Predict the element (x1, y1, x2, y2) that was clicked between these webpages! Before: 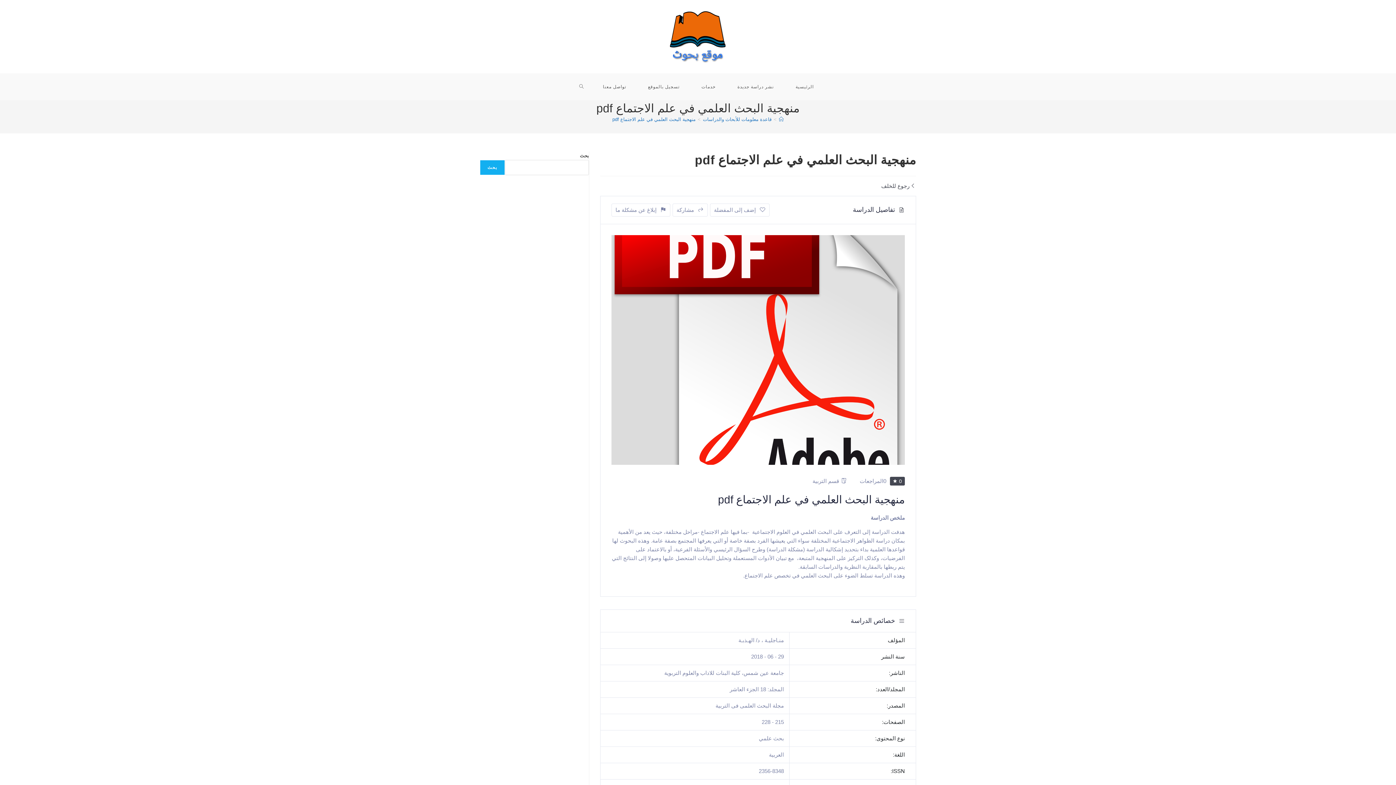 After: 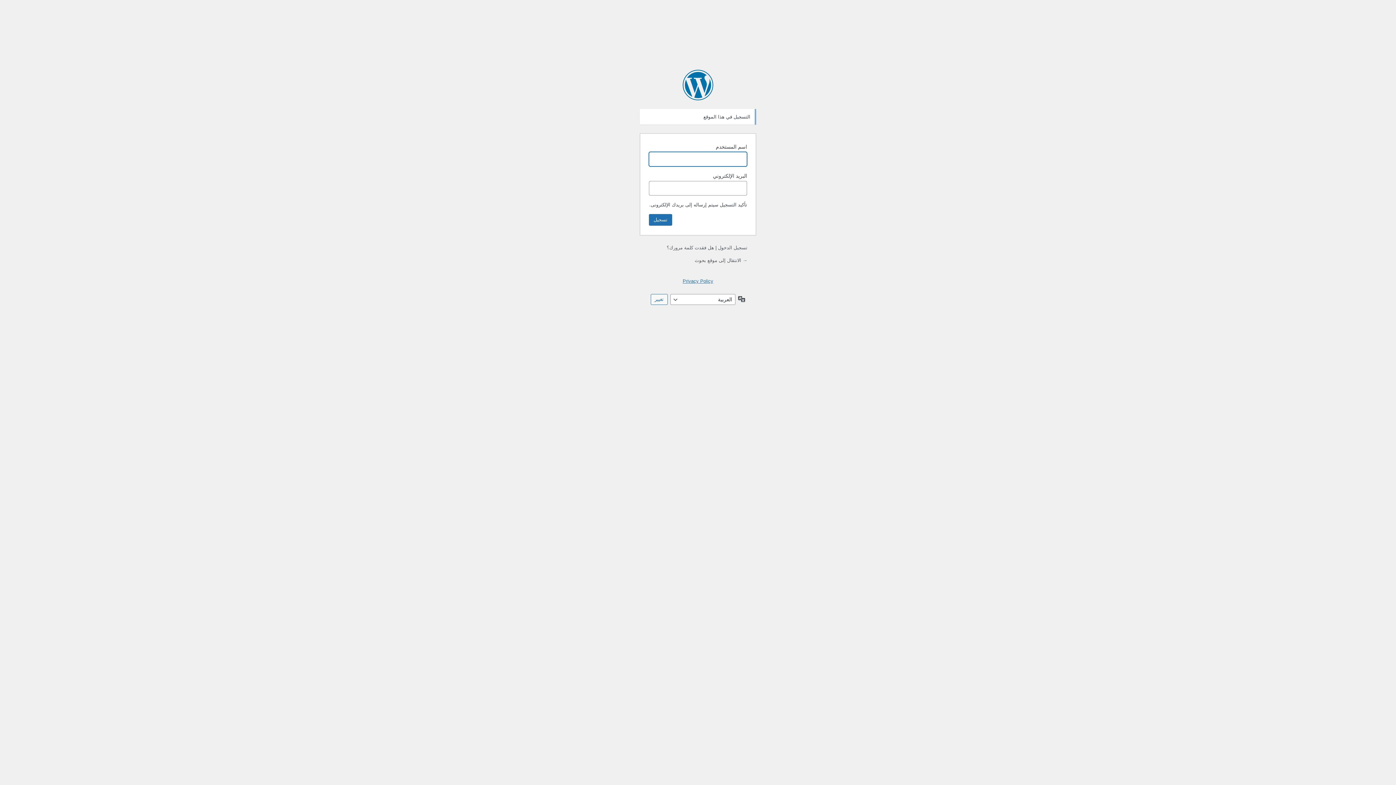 Action: label: تسجيل بالموقع bbox: (637, 73, 690, 100)